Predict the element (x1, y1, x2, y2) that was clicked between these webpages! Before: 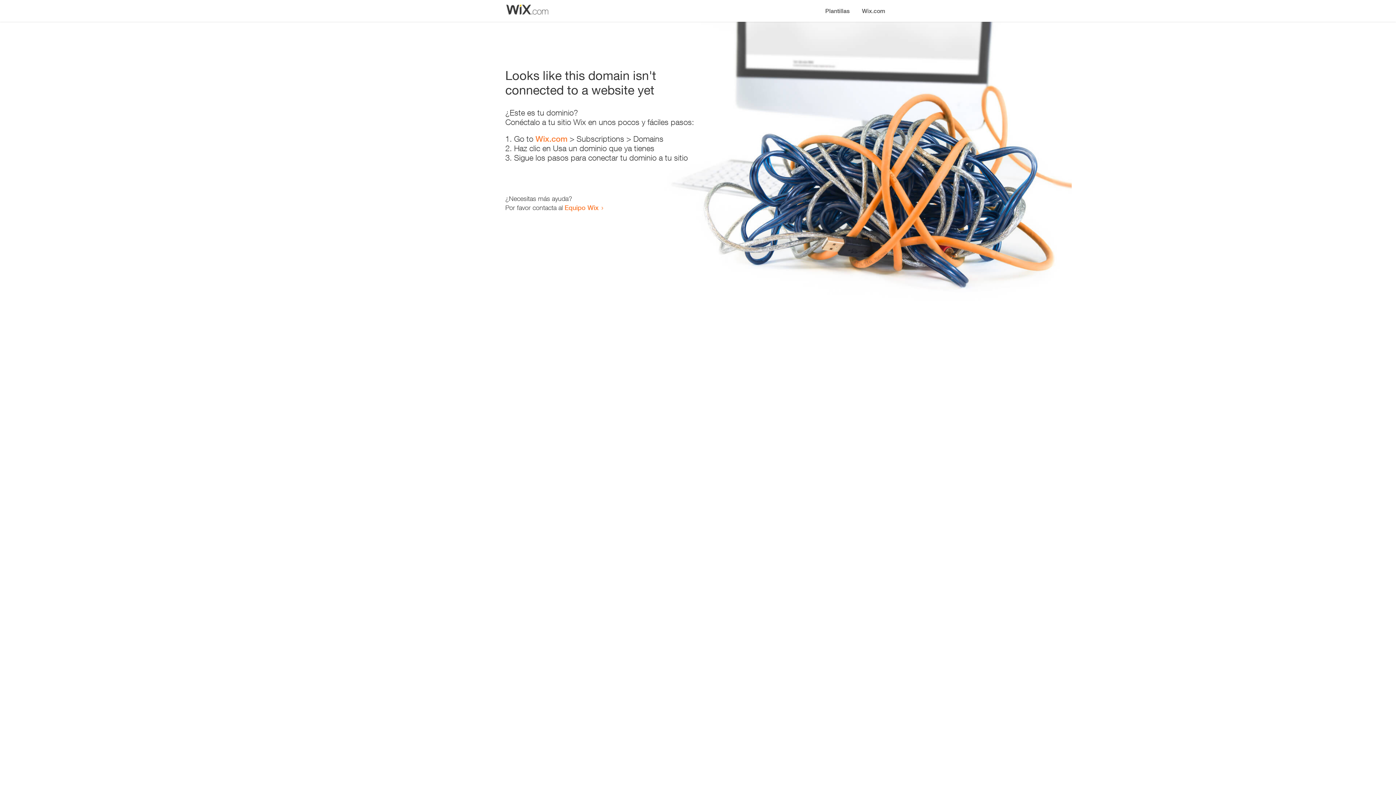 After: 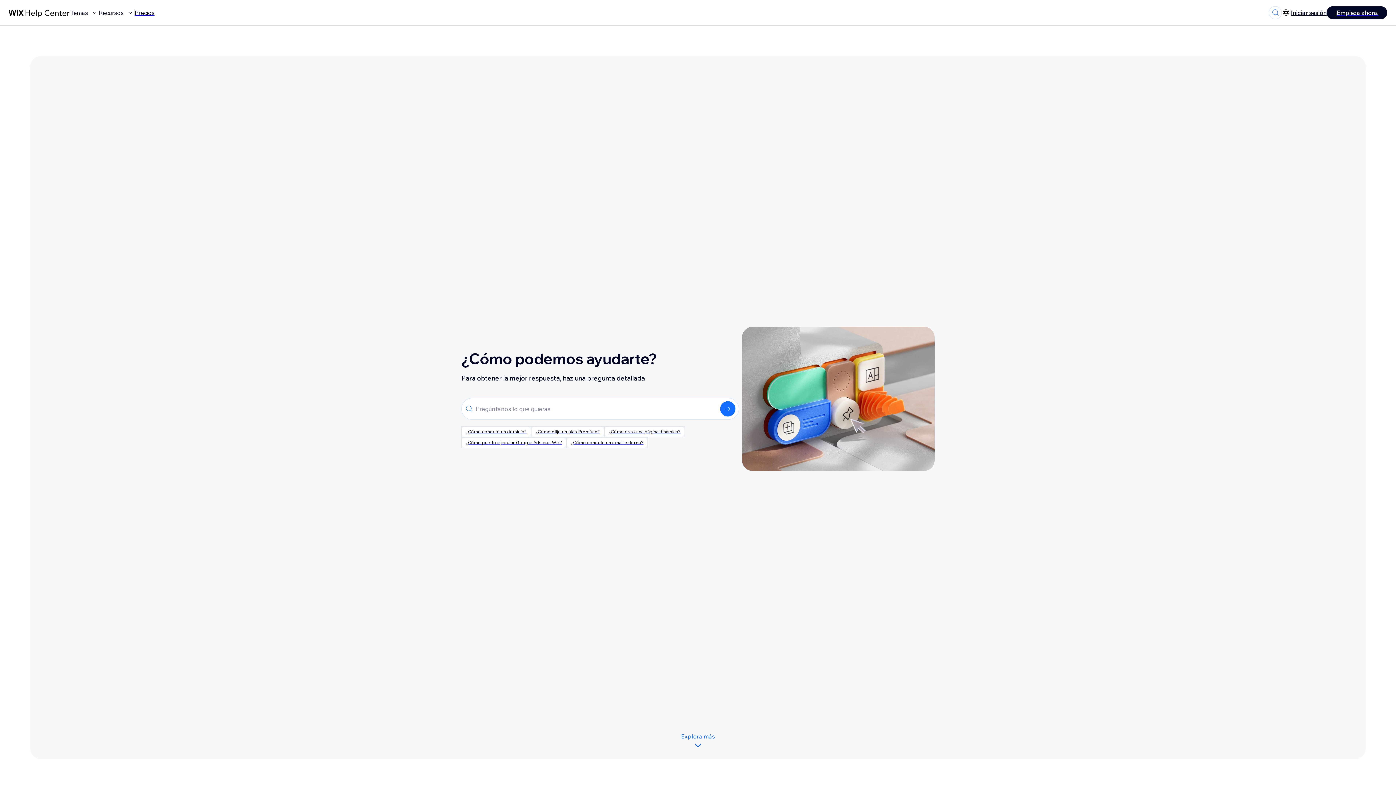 Action: label: Equipo Wix bbox: (564, 203, 598, 211)